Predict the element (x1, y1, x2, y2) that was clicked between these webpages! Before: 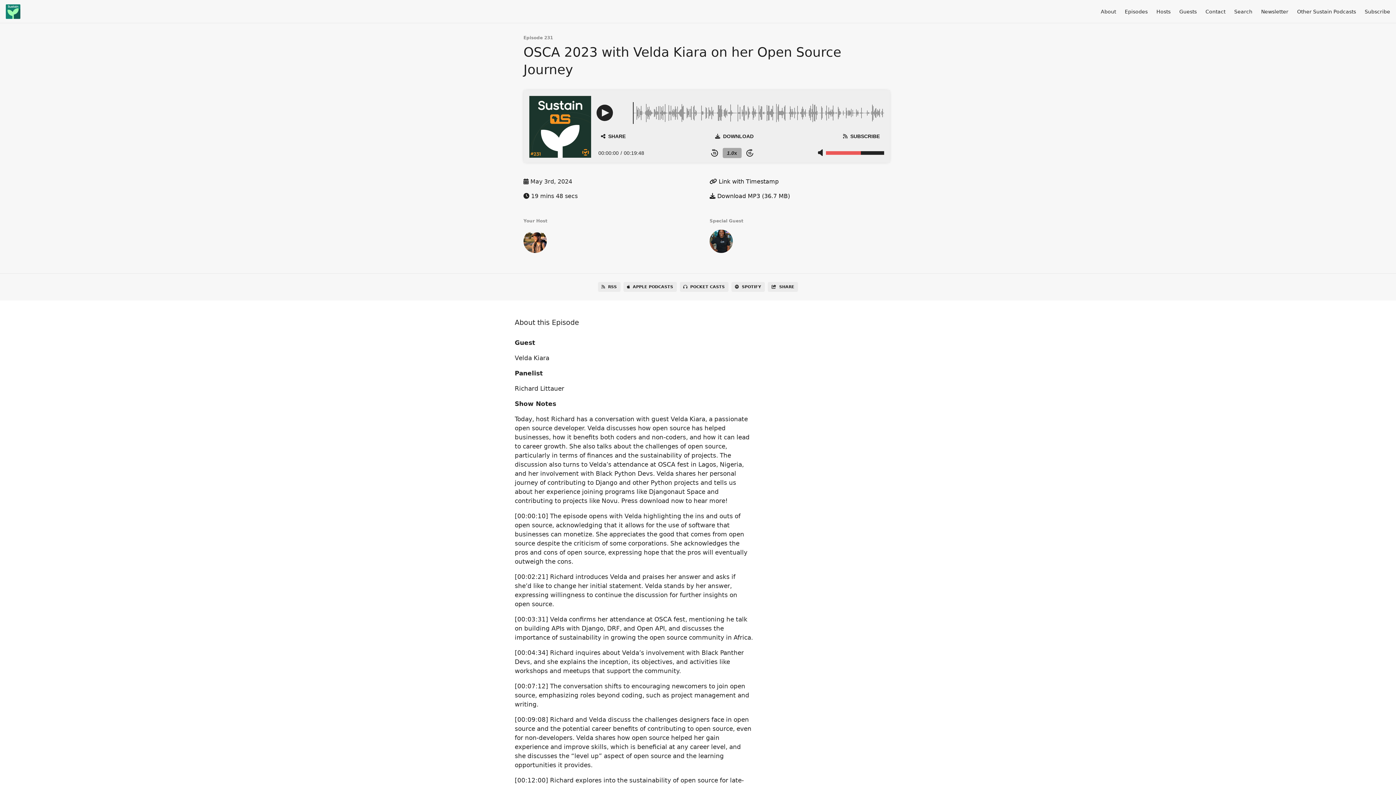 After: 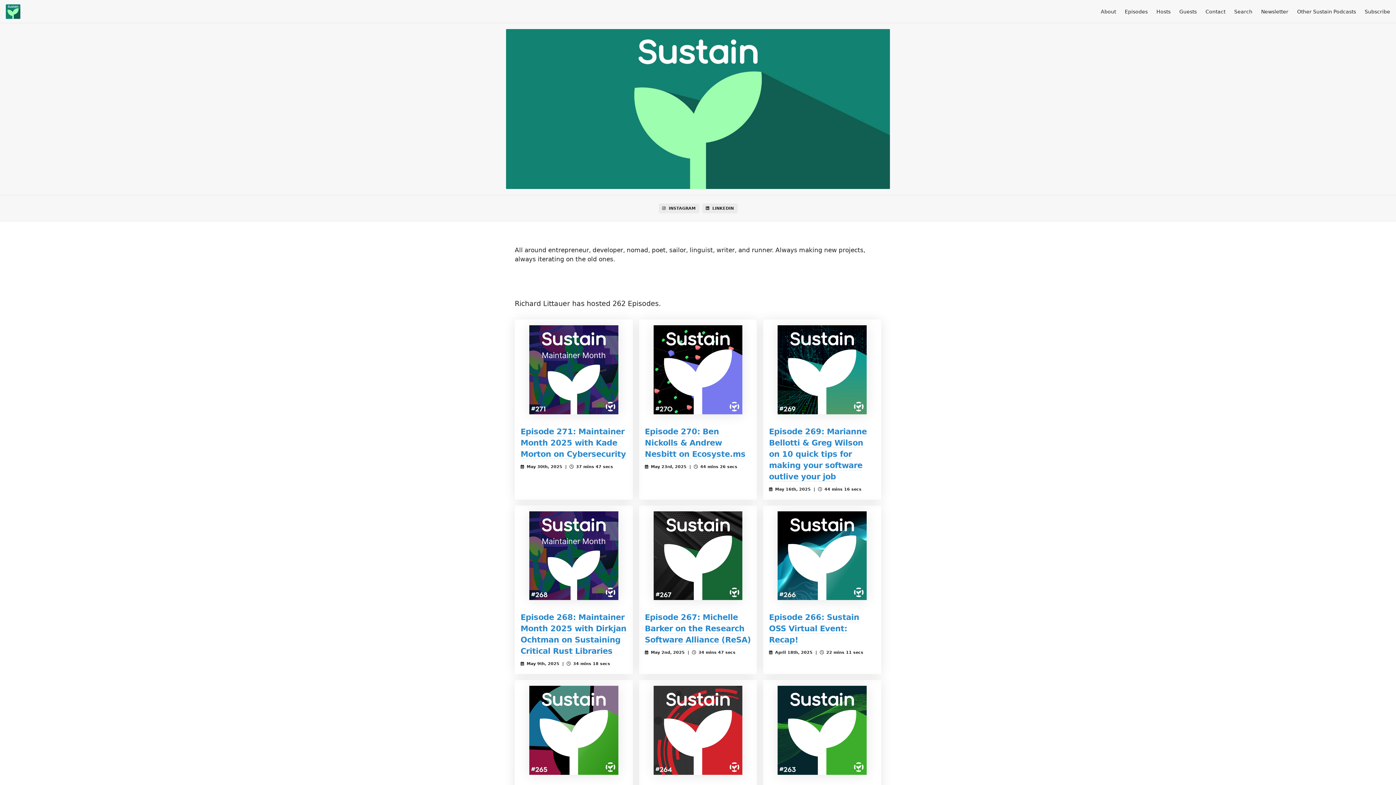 Action: bbox: (523, 229, 546, 256)